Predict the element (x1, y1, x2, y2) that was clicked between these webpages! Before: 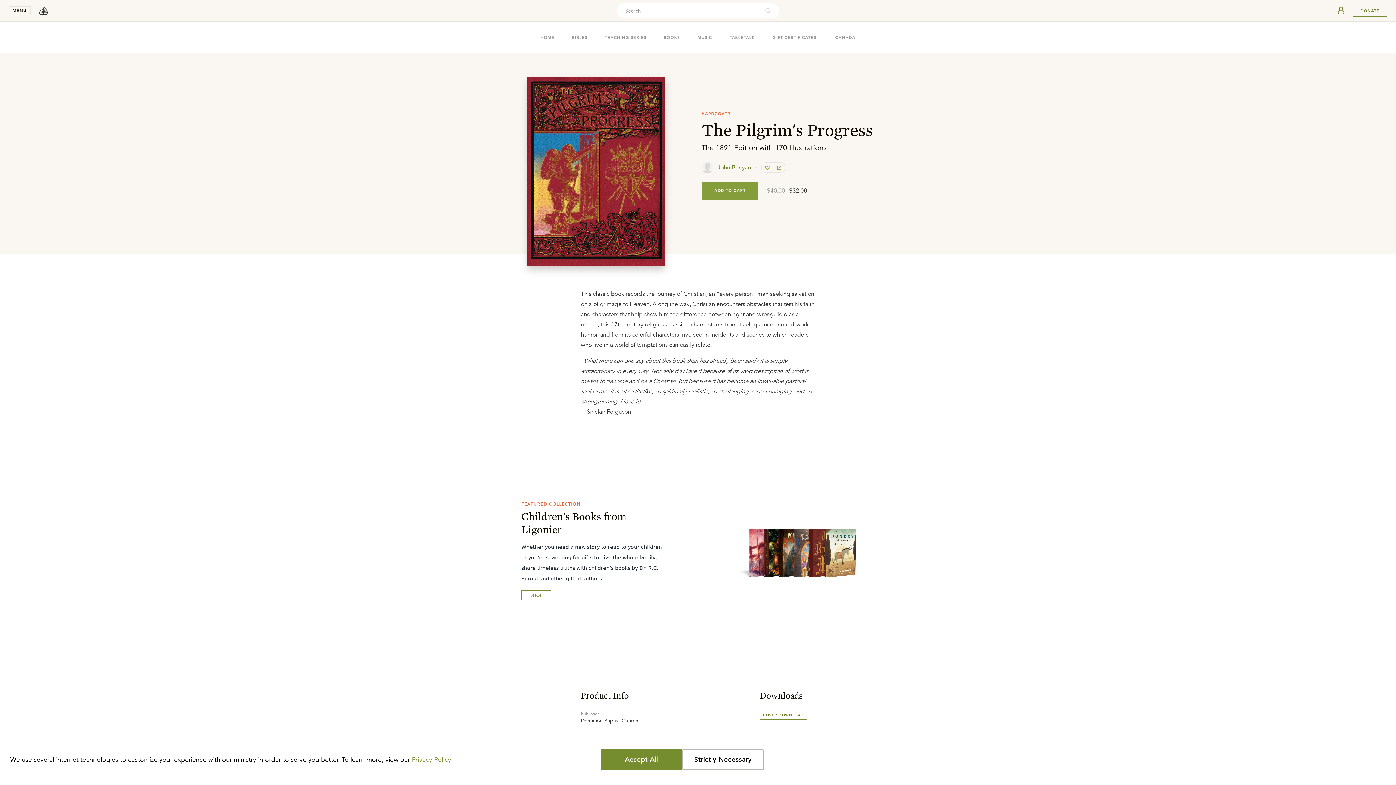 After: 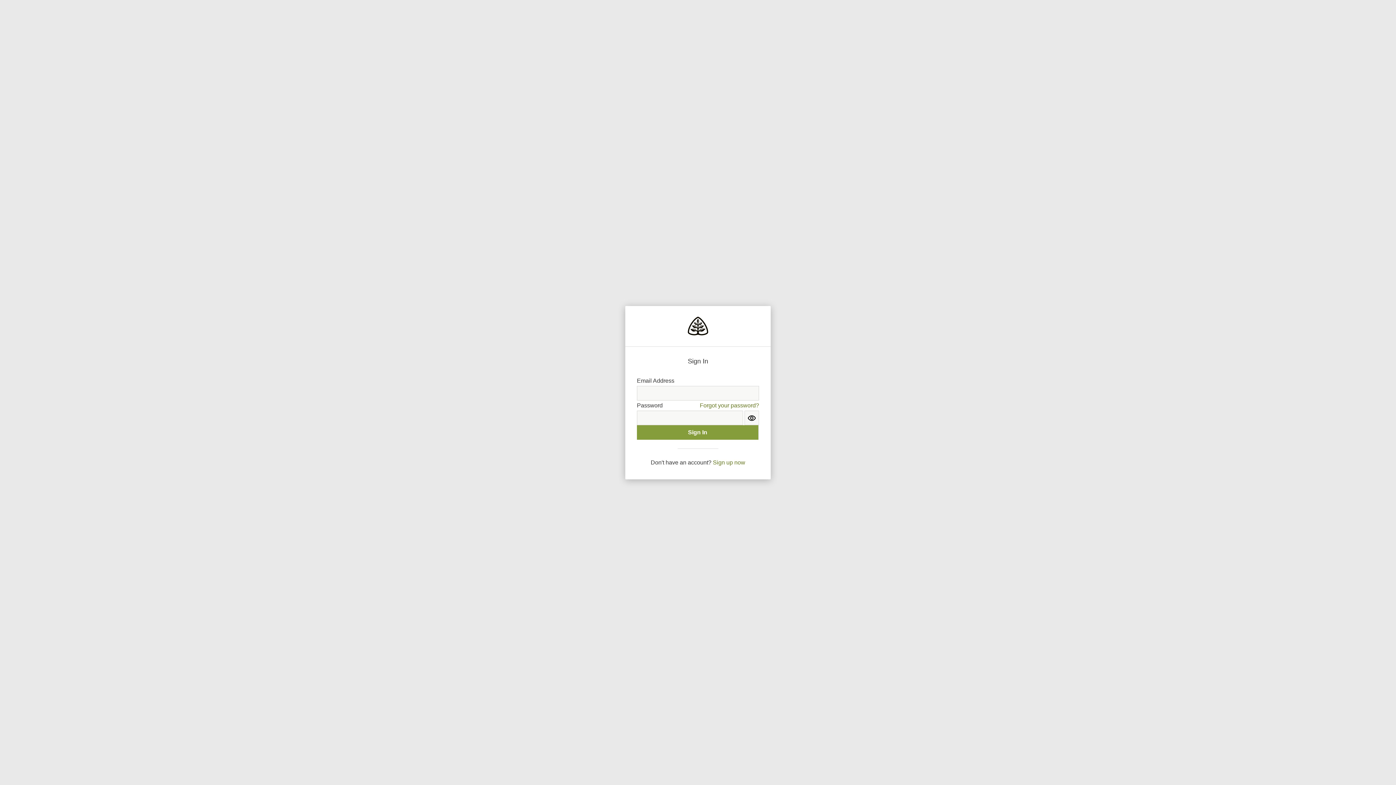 Action: bbox: (1334, 3, 1348, 18)